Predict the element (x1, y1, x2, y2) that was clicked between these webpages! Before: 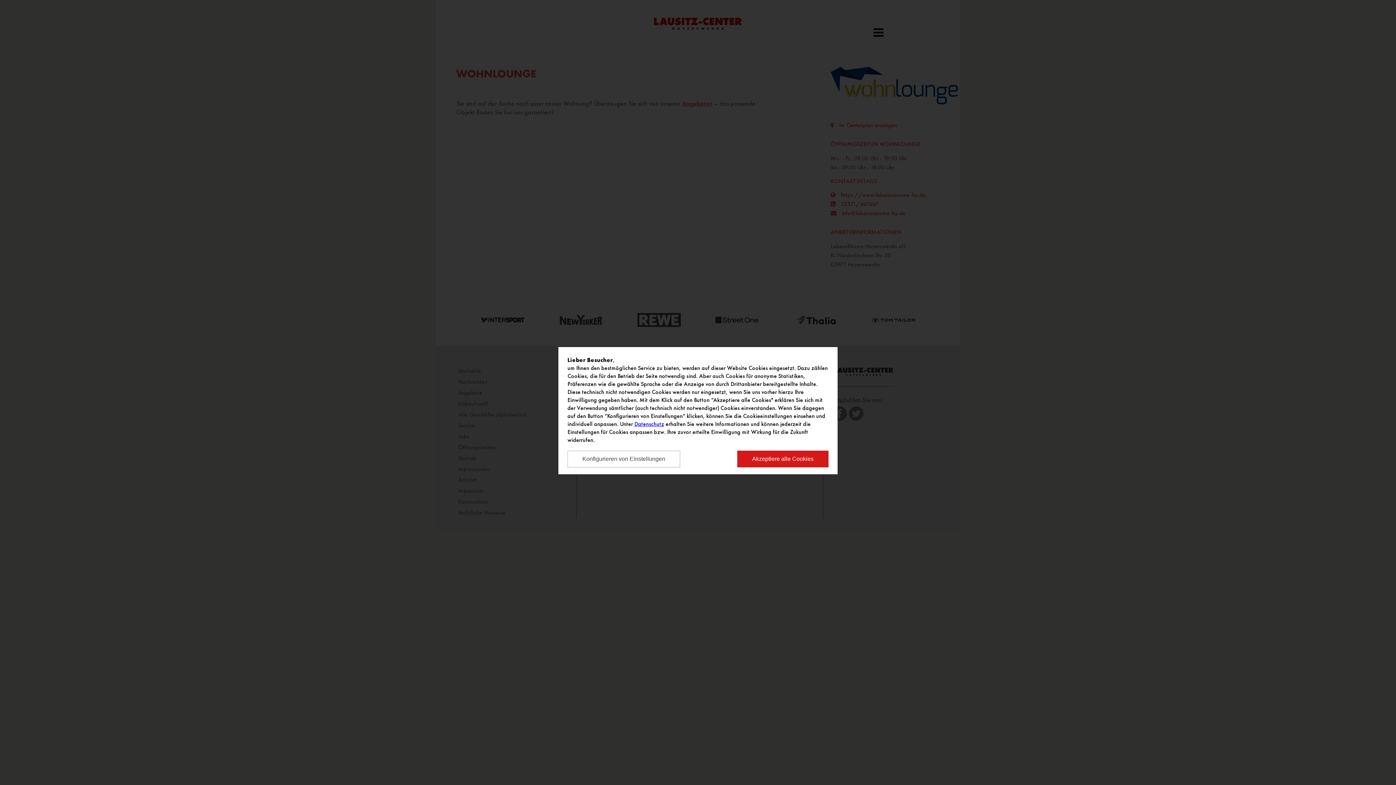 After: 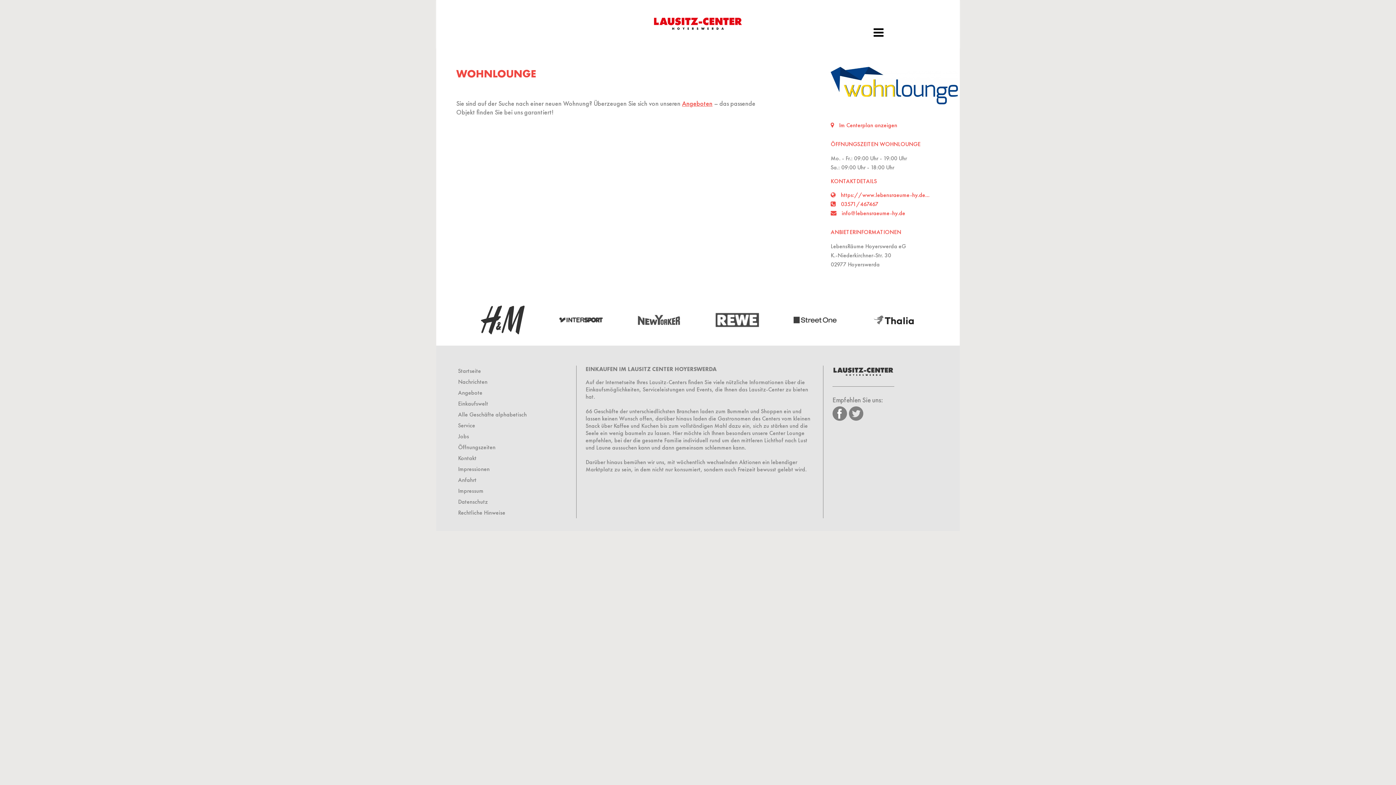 Action: bbox: (737, 450, 828, 467) label: Akzeptiere alle Cookies